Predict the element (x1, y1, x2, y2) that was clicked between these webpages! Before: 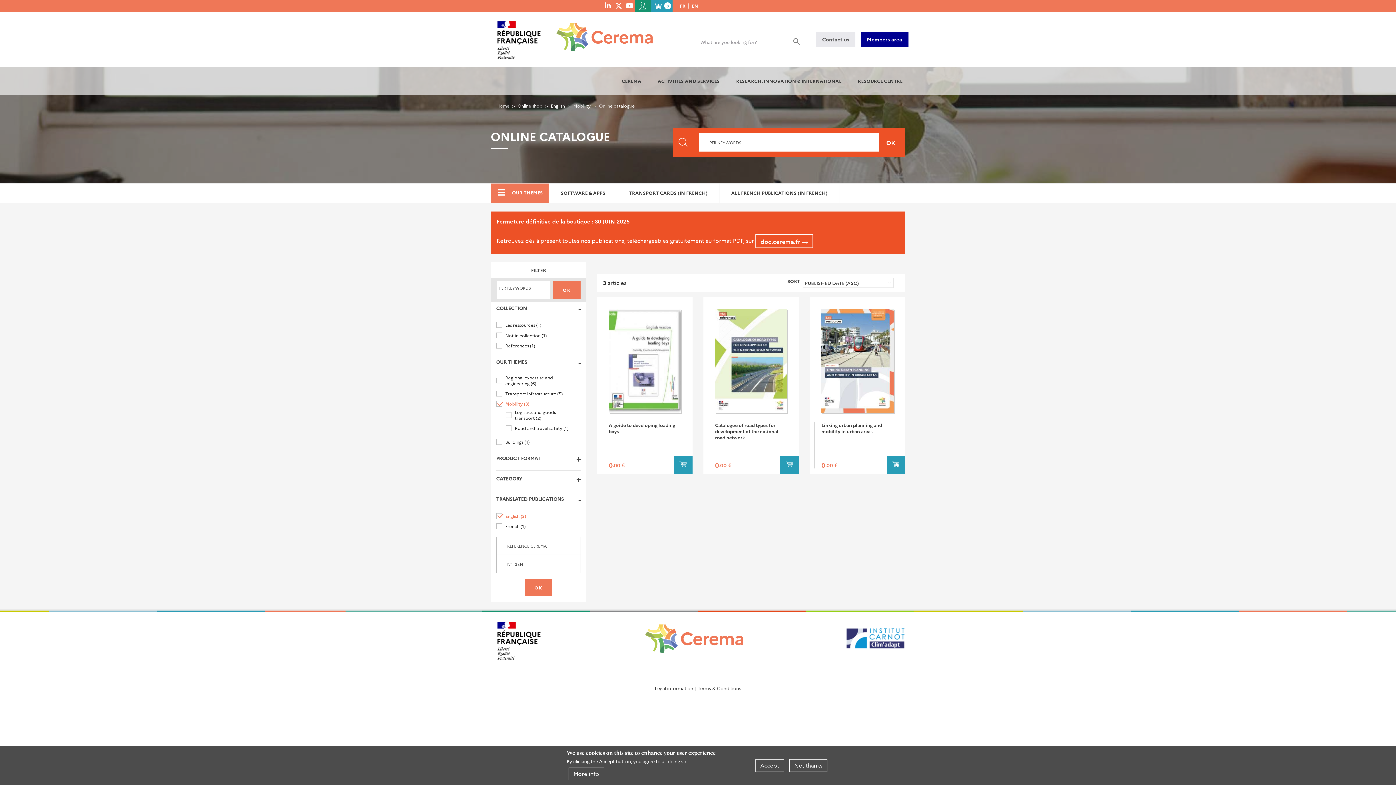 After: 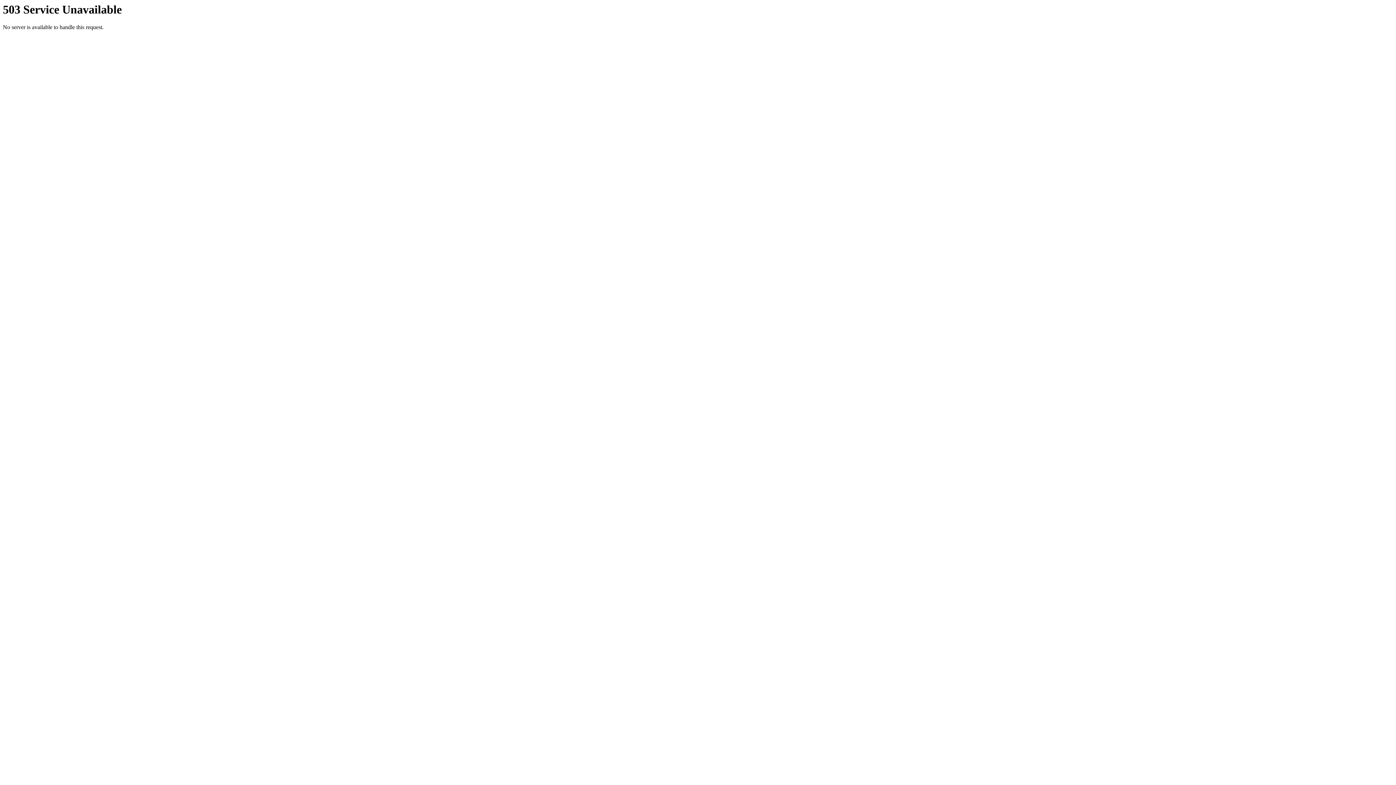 Action: label: 0 bbox: (650, 0, 672, 11)